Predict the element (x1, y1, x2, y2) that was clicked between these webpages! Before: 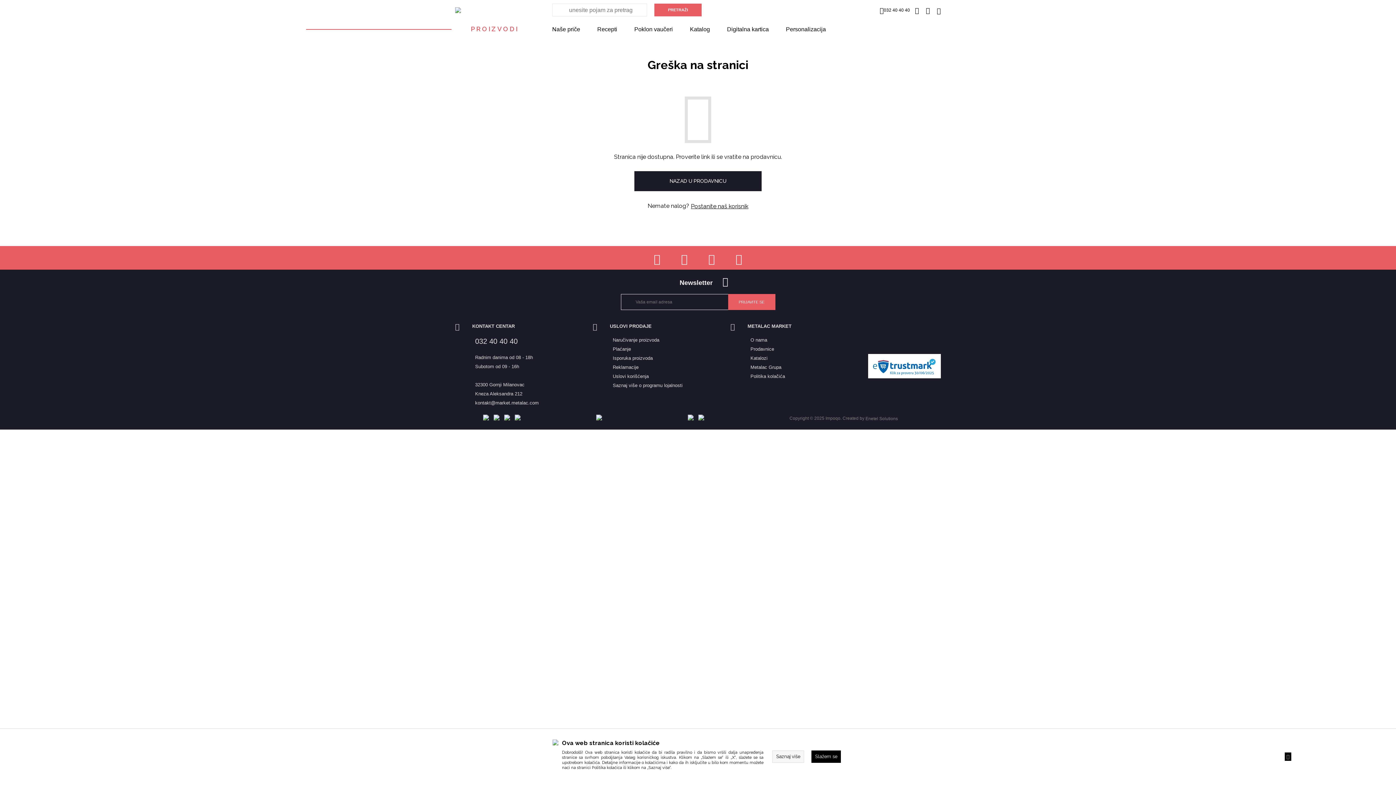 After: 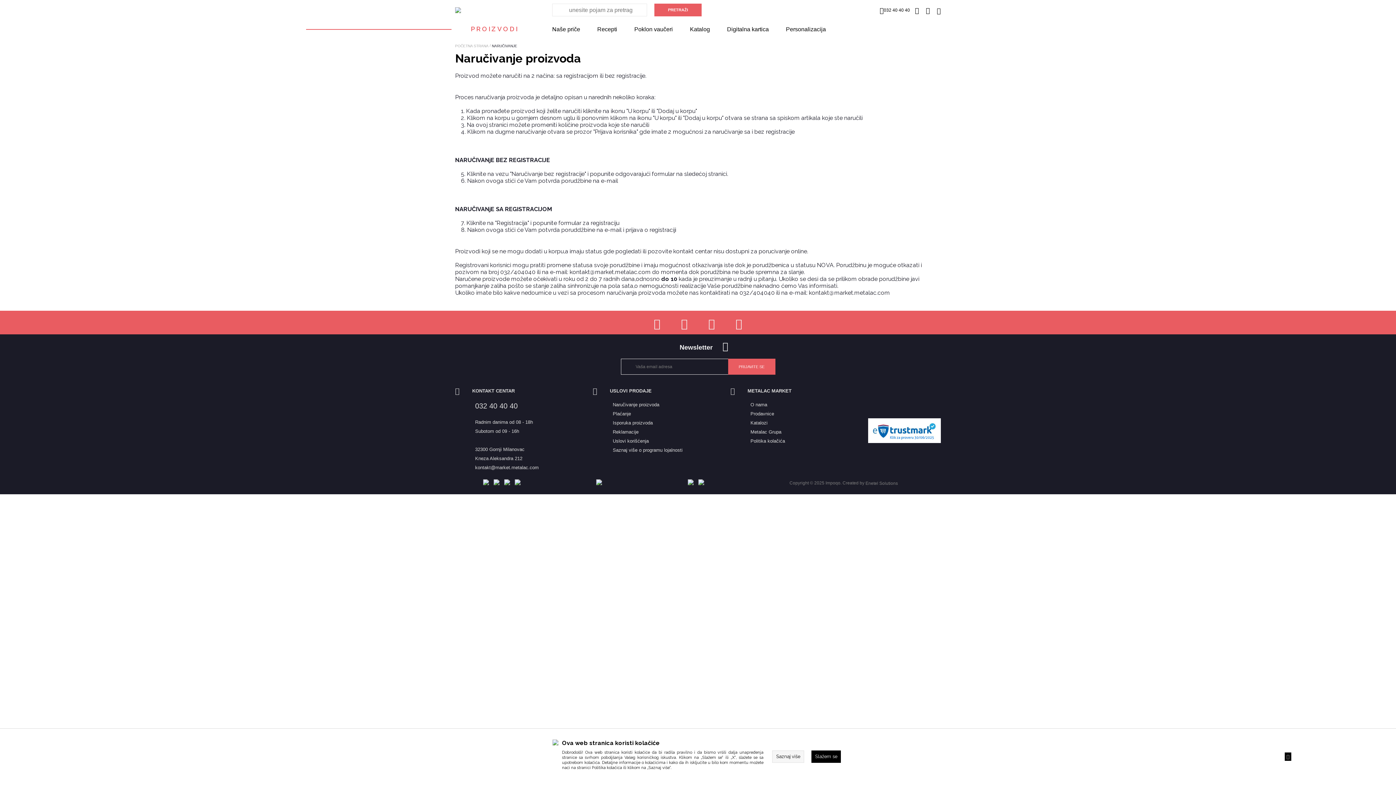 Action: label: Naručivanje proizvoda bbox: (612, 337, 659, 343)